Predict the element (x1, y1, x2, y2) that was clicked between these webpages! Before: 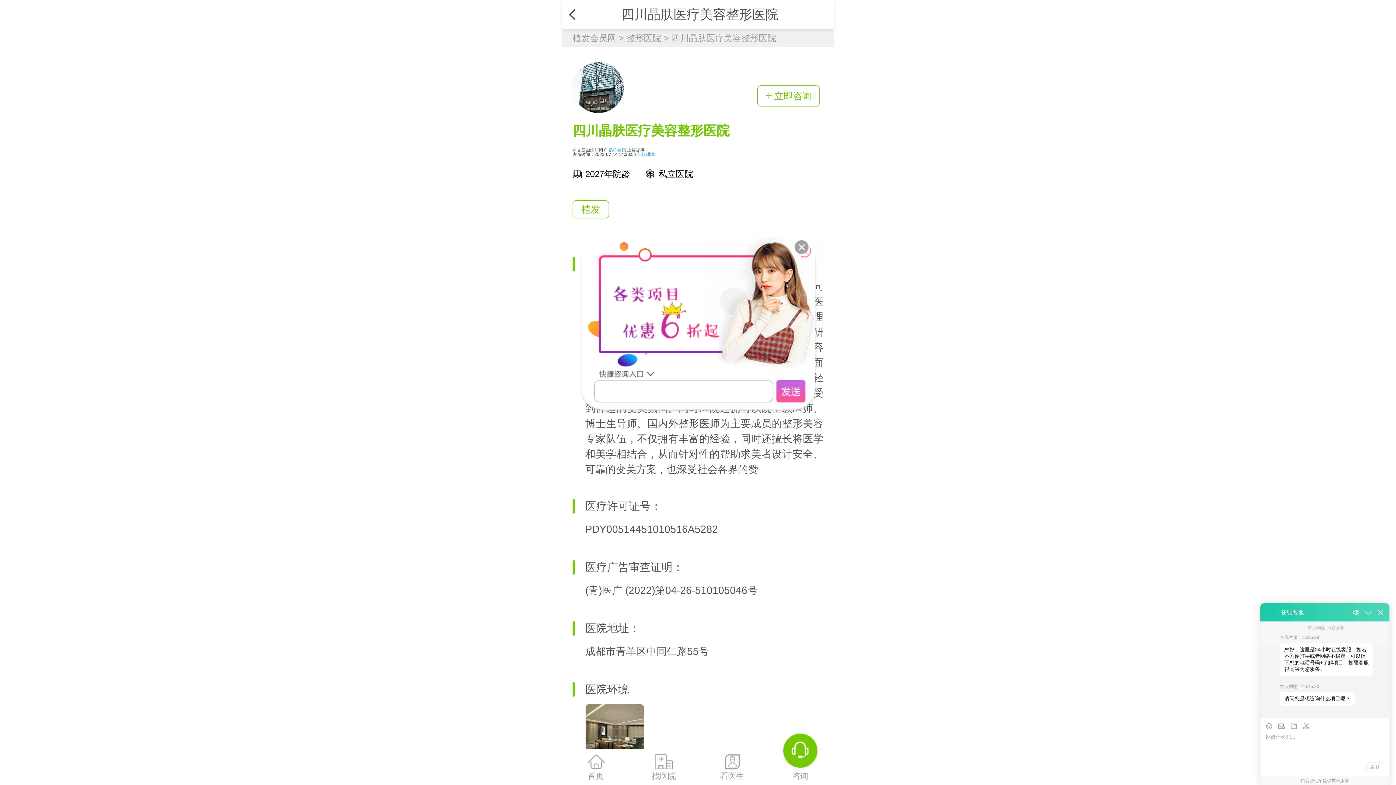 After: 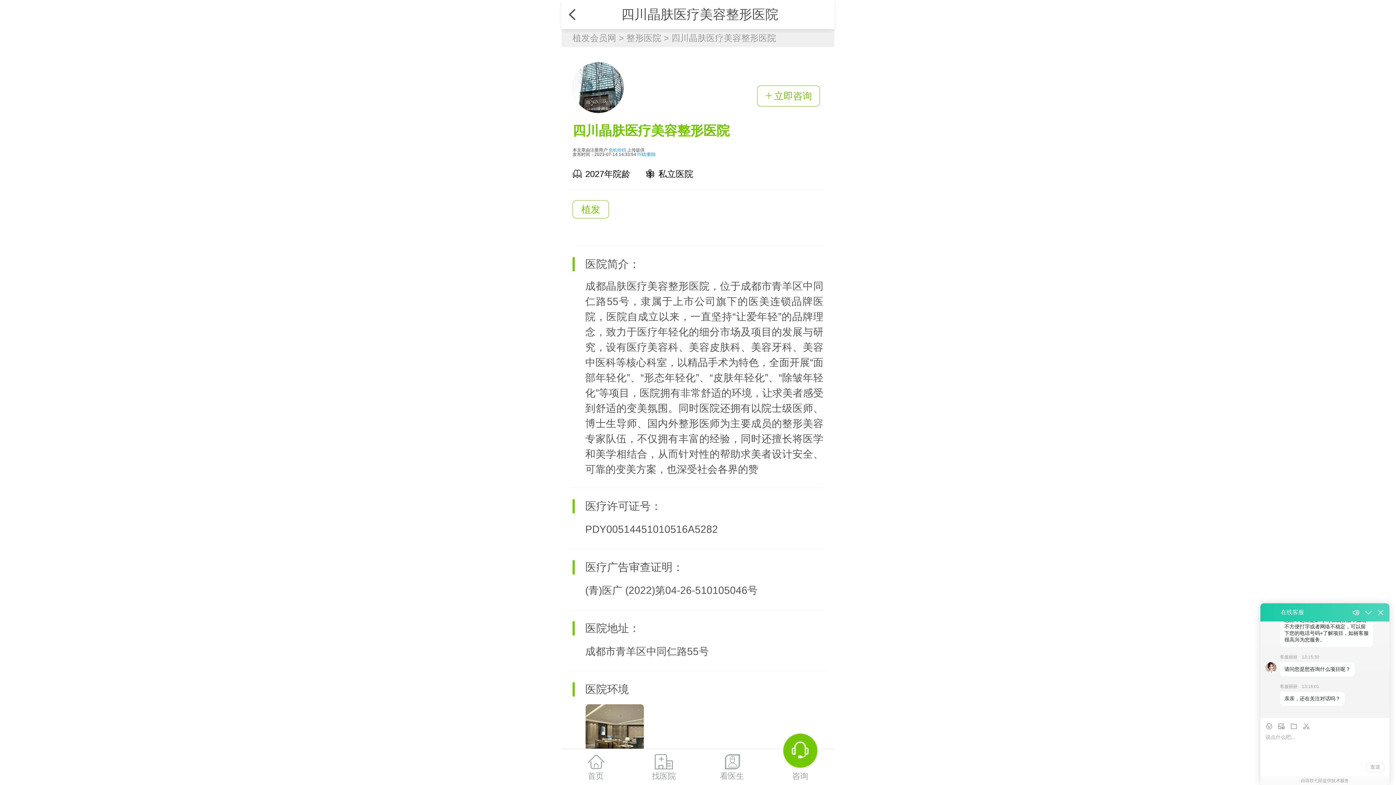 Action: bbox: (792, 239, 810, 257)